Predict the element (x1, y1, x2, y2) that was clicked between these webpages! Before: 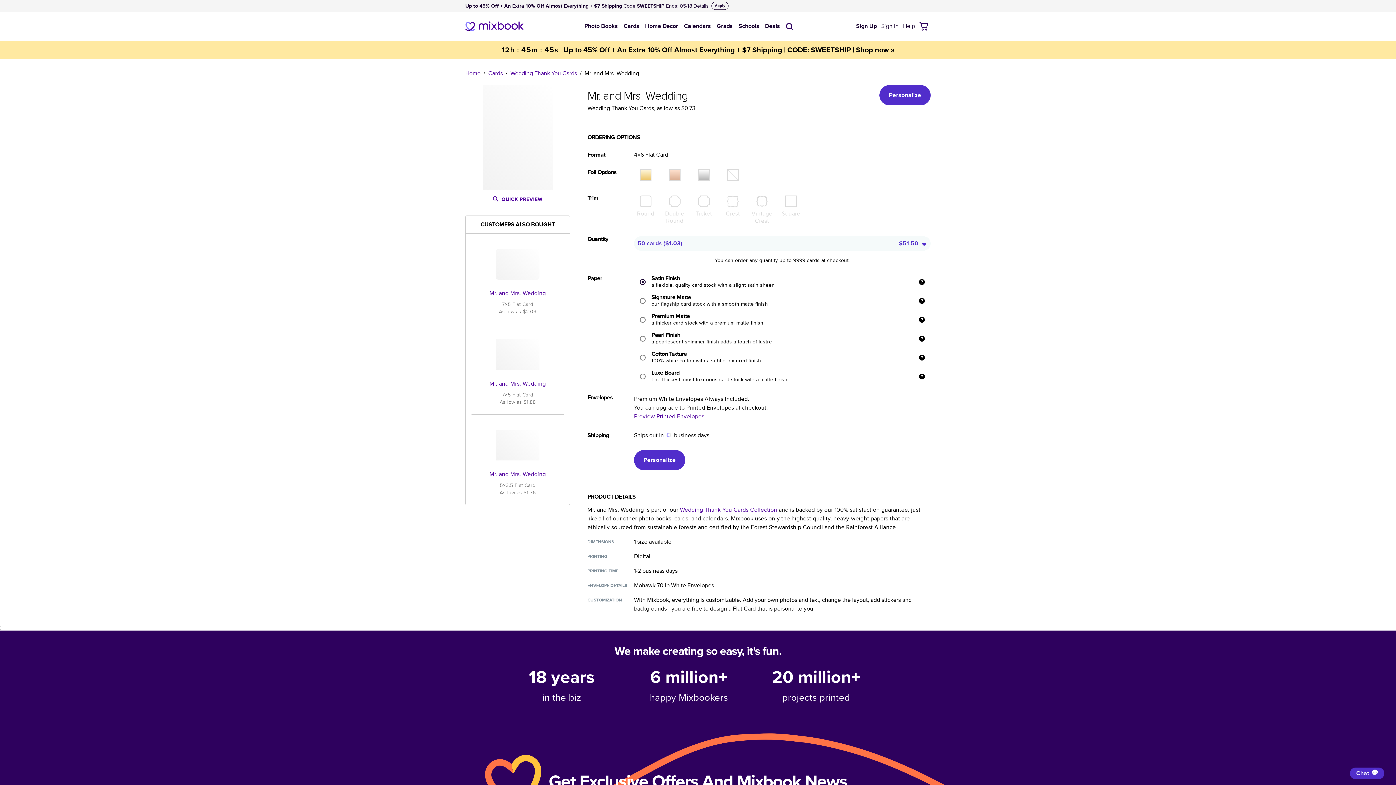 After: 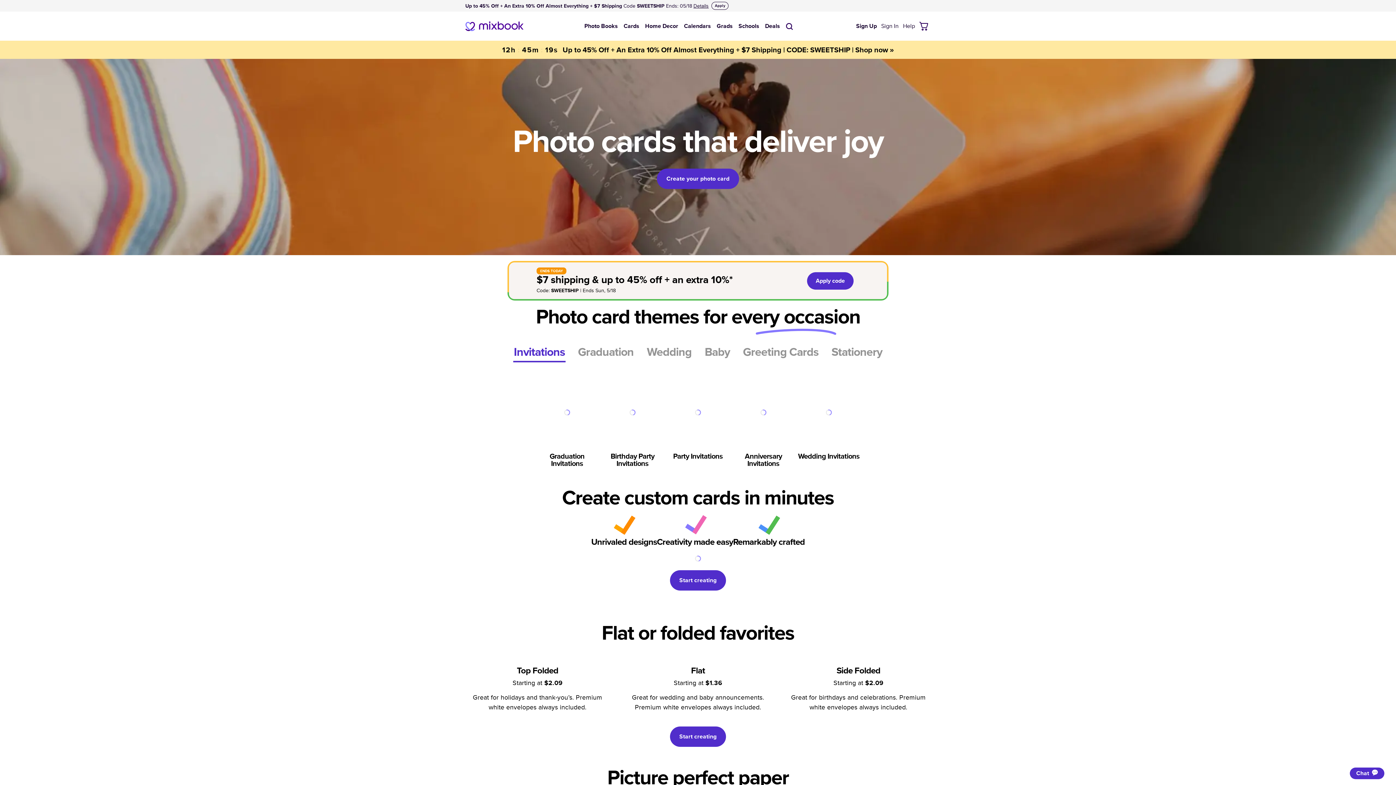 Action: bbox: (623, 23, 639, 29) label: Cards